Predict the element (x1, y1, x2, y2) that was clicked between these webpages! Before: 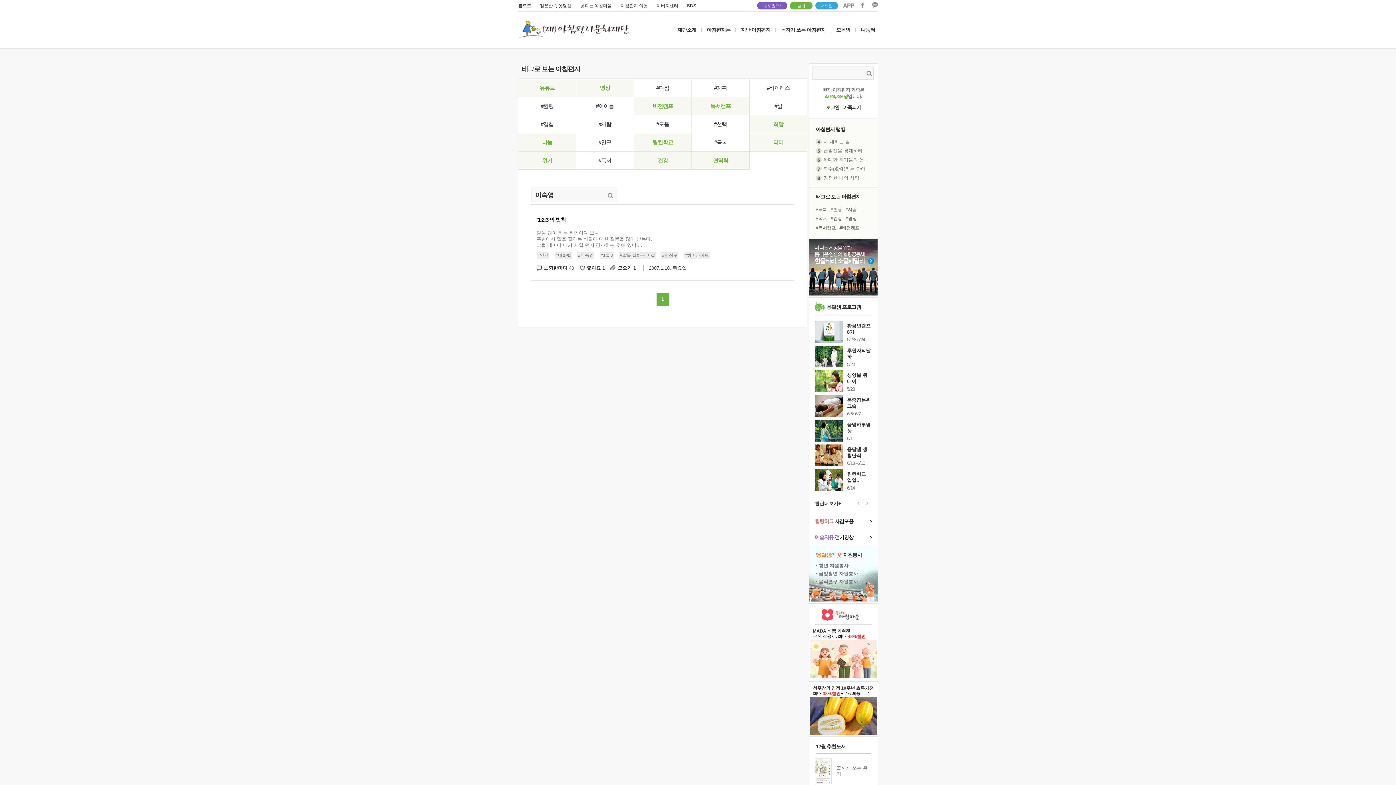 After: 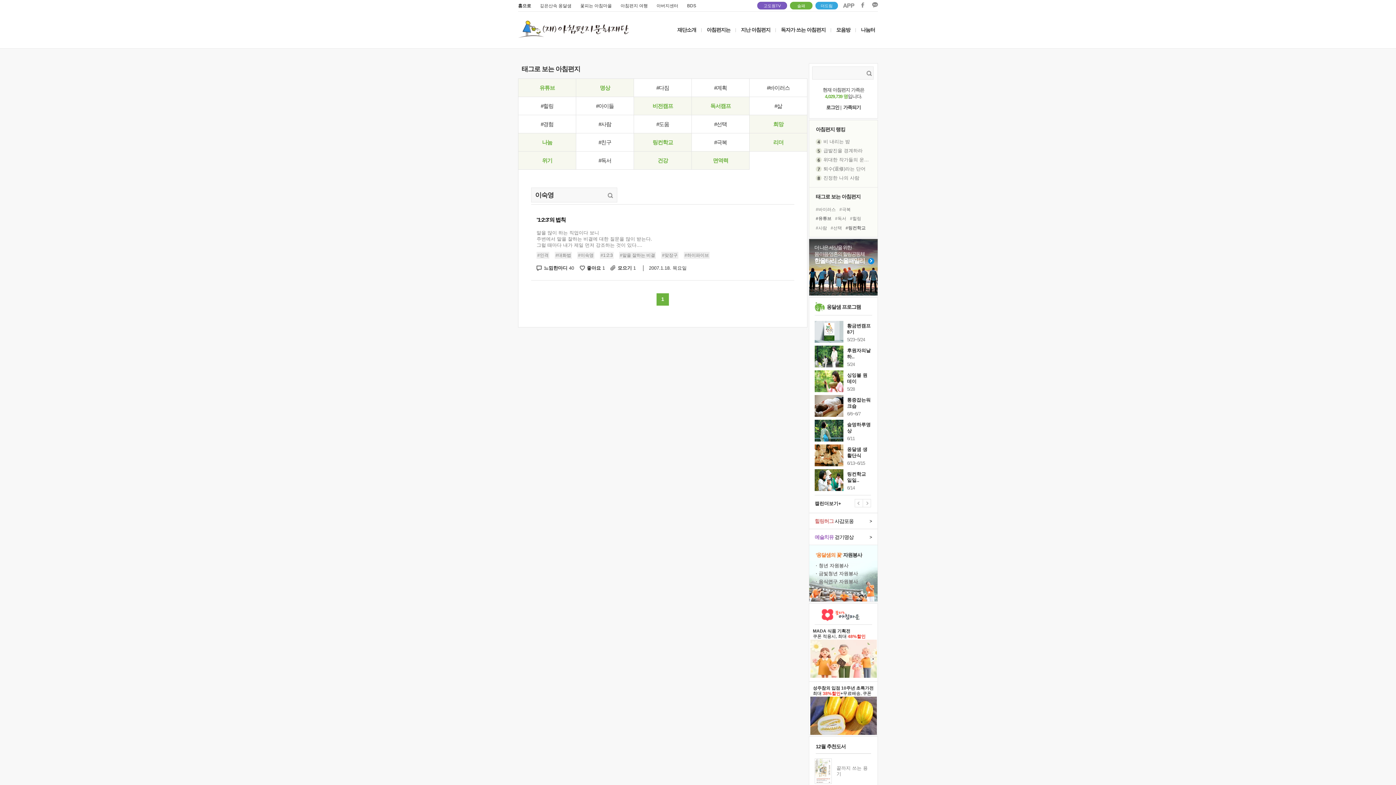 Action: bbox: (607, 189, 613, 201)